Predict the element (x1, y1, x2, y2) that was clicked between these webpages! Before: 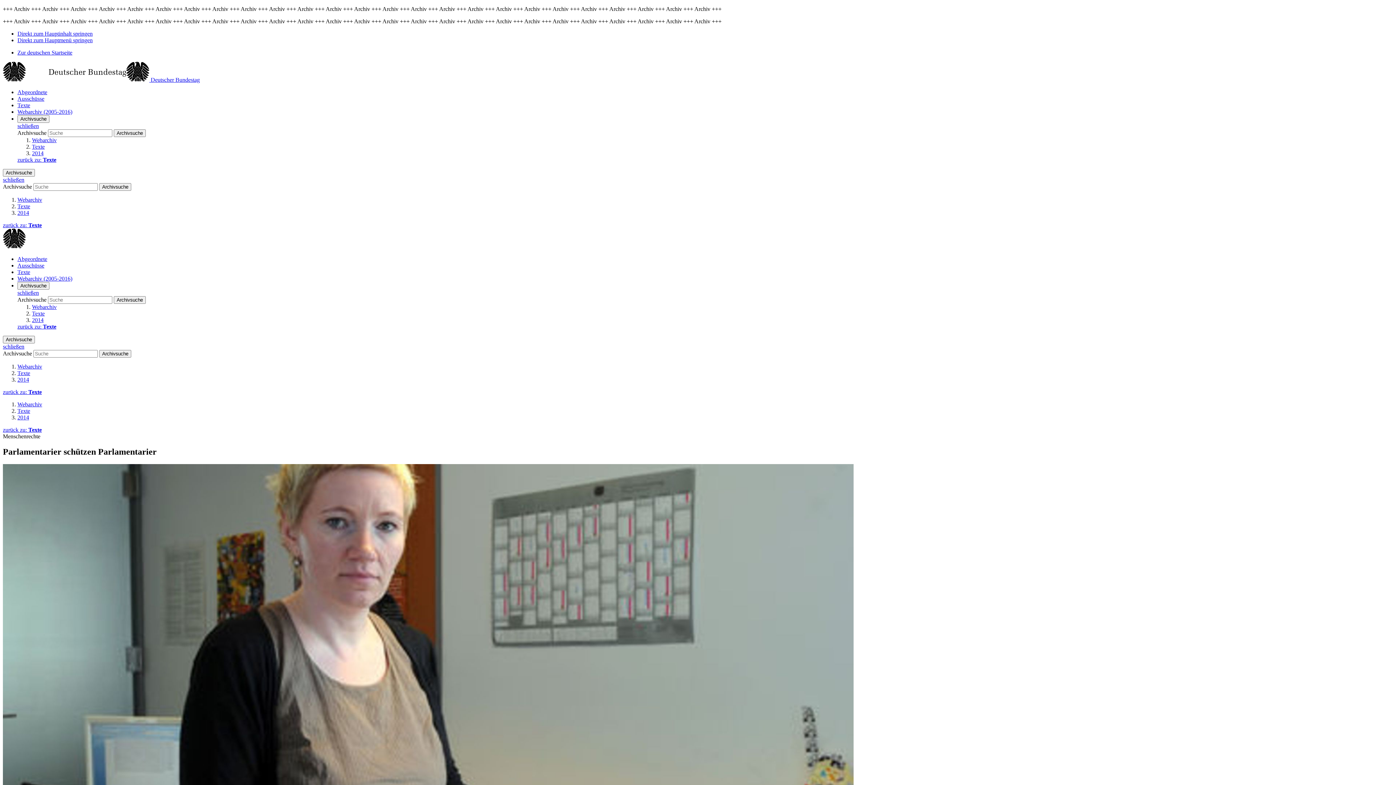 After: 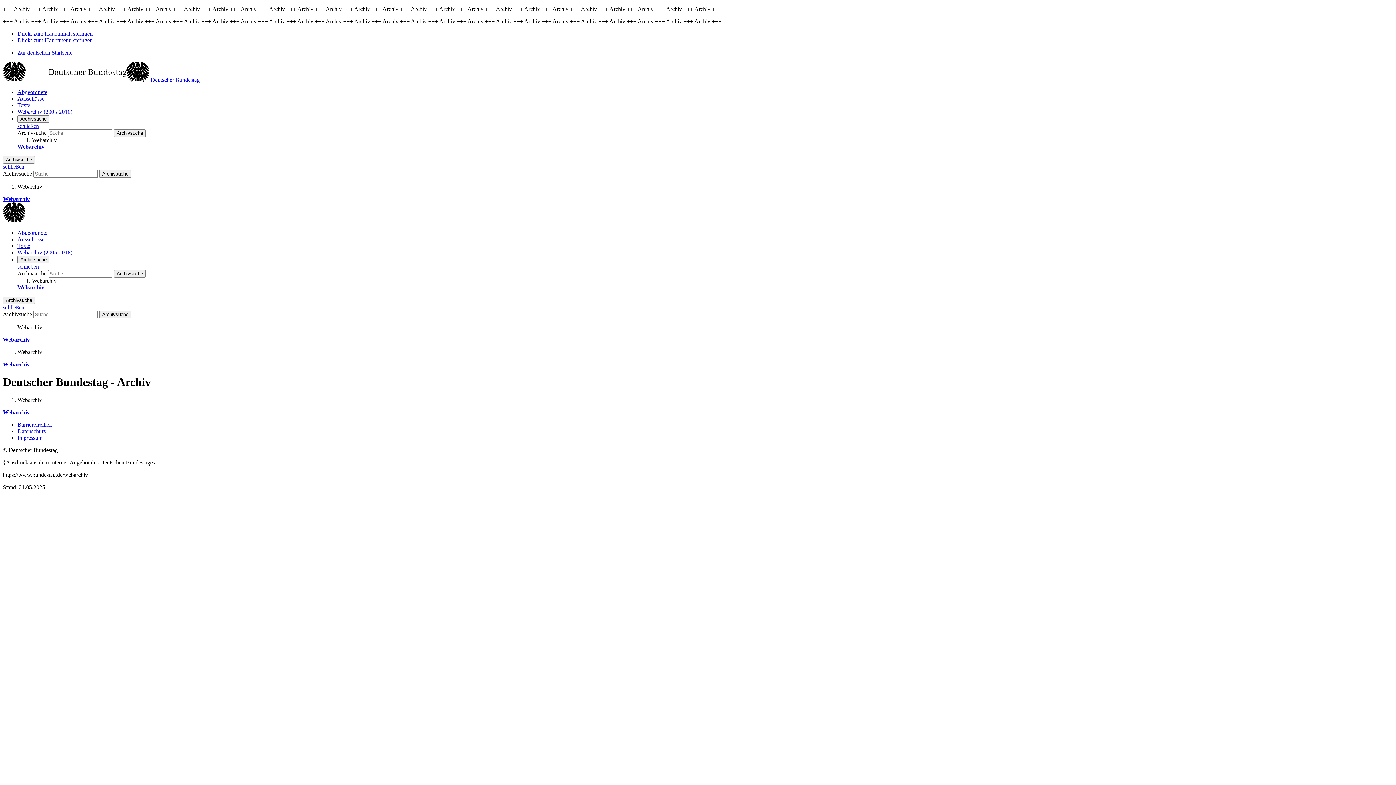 Action: label:  Deutscher Bundestag bbox: (2, 76, 199, 82)